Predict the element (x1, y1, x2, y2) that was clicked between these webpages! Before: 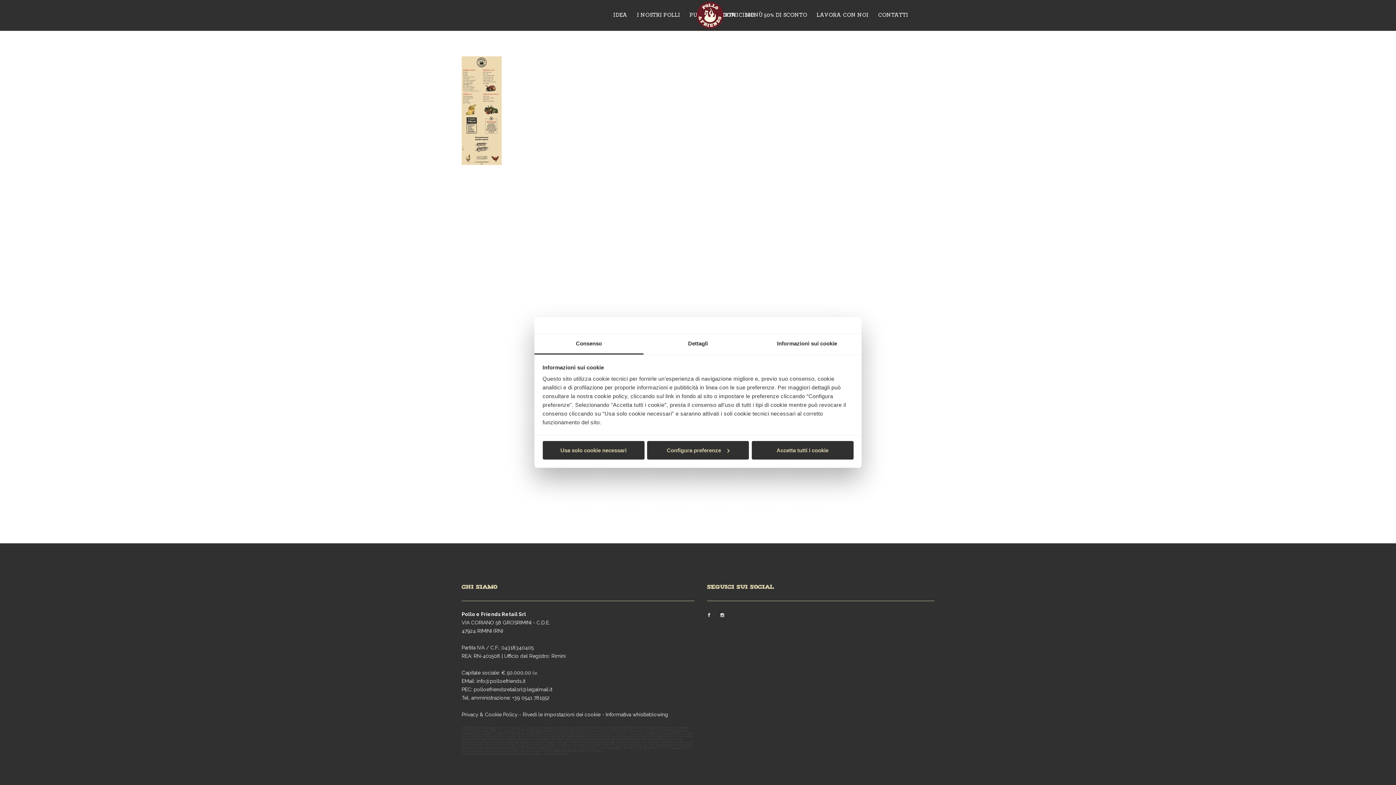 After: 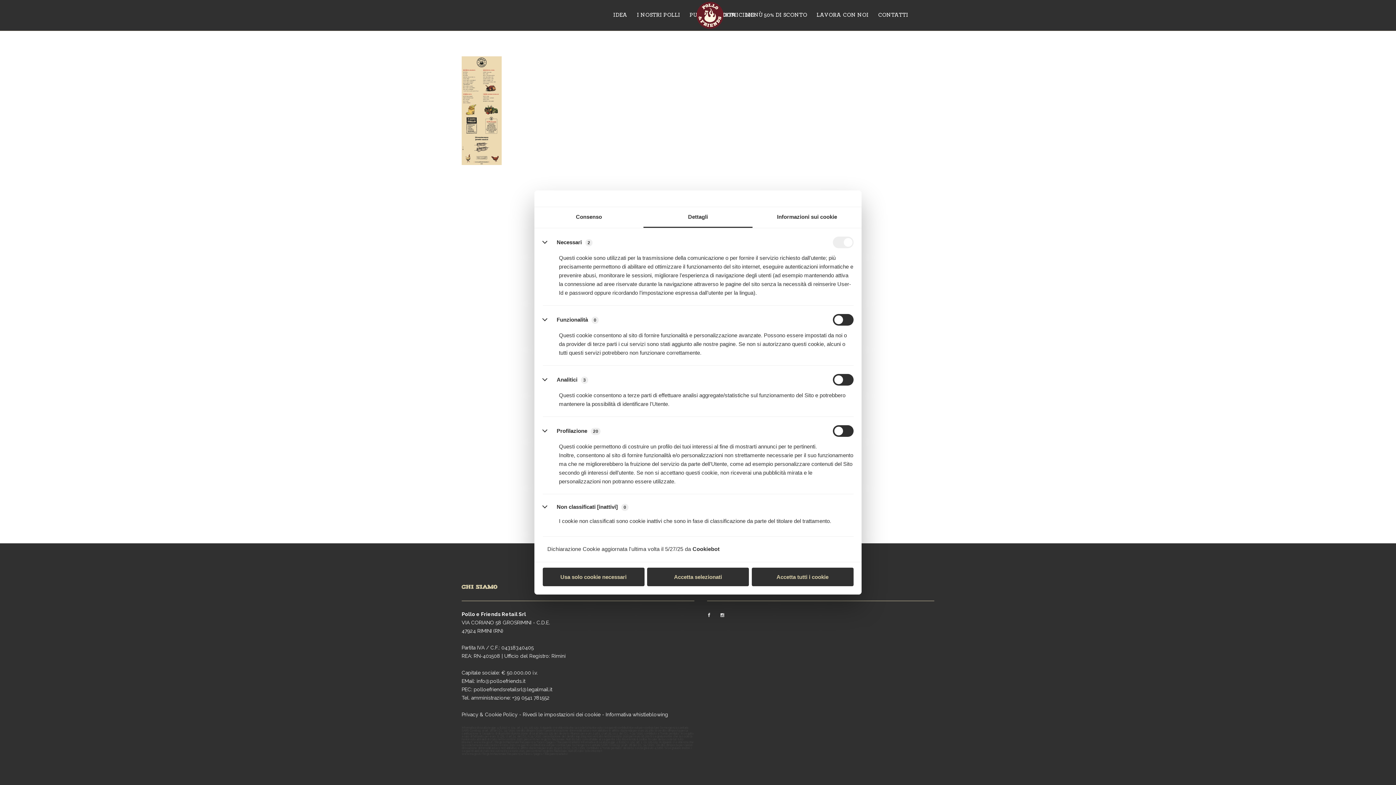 Action: bbox: (643, 334, 752, 354) label: Dettagli